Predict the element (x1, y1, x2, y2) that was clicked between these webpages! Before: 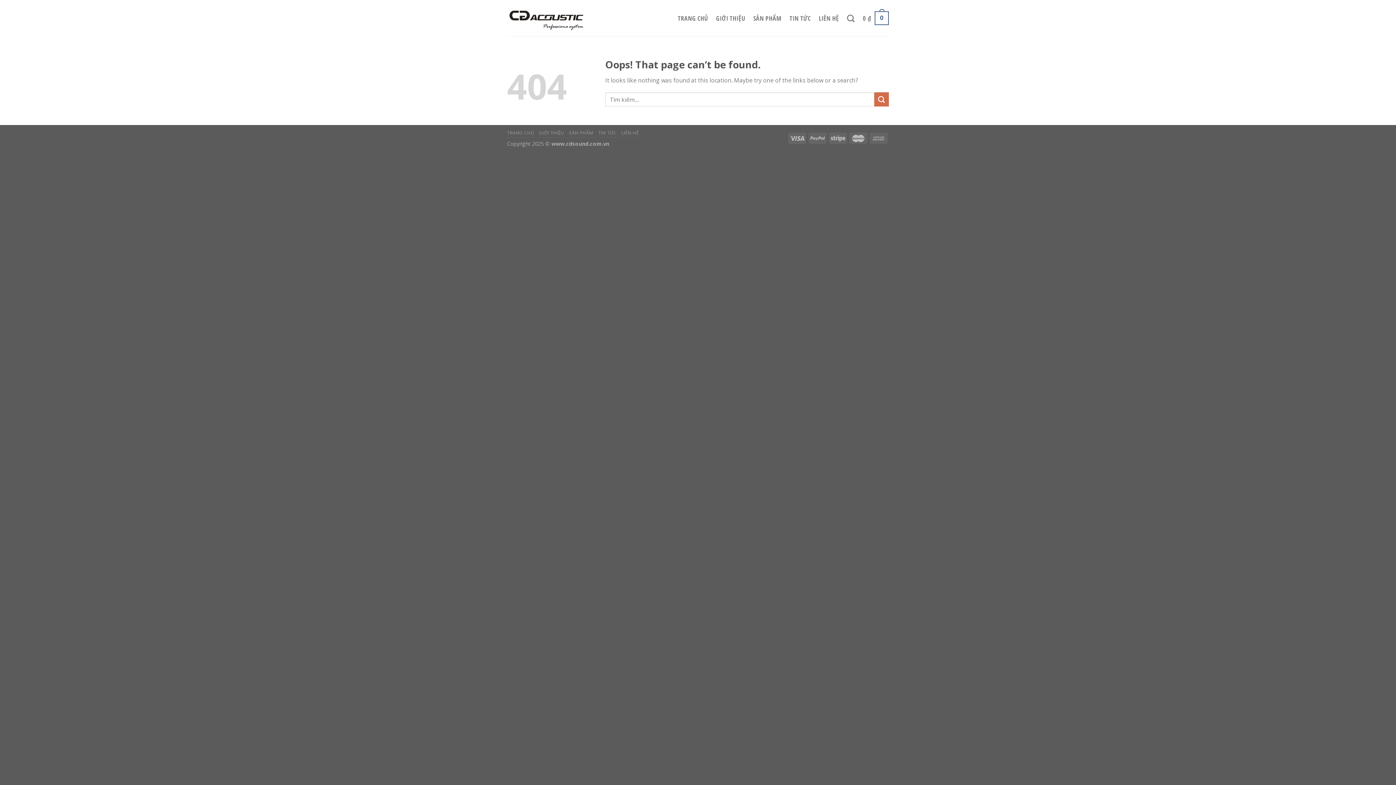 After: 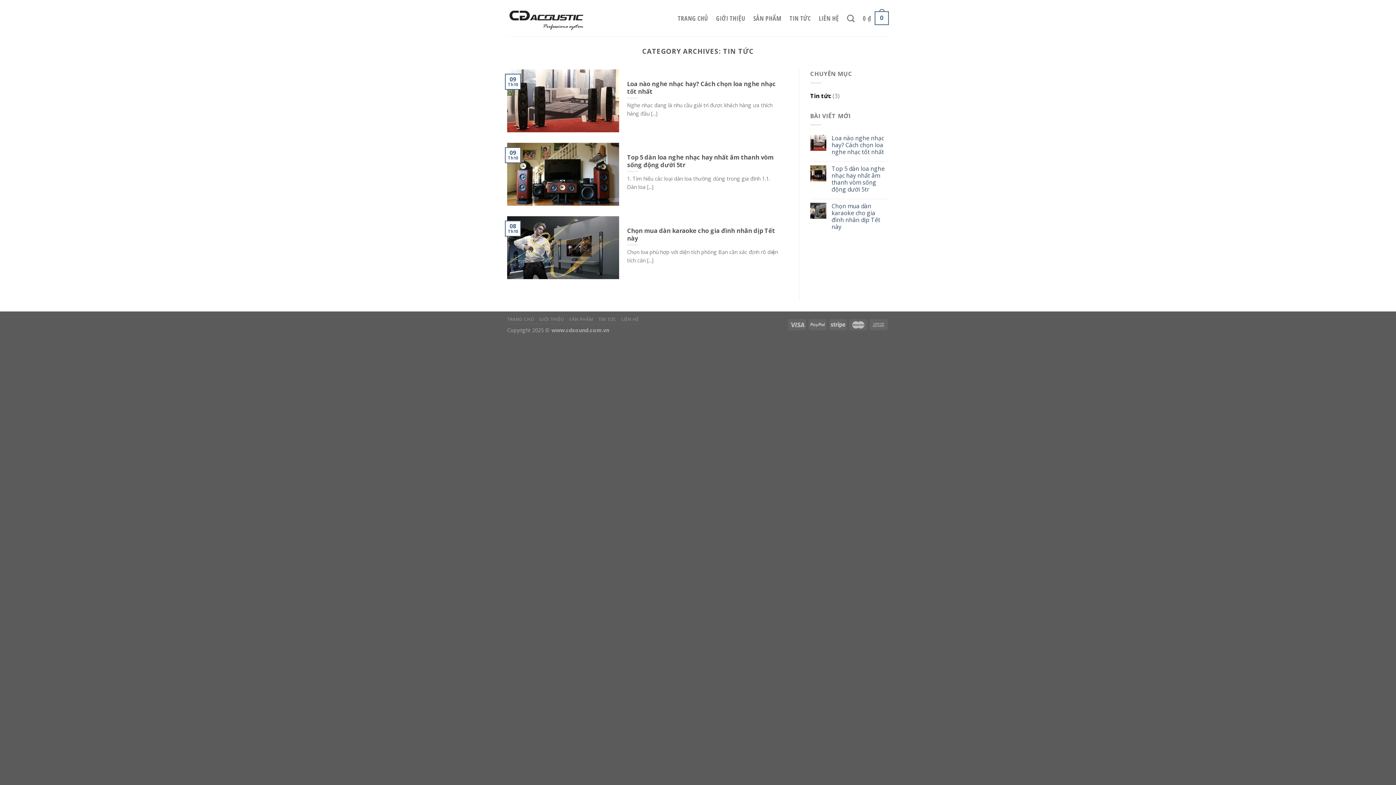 Action: label: TIN TỨC bbox: (789, 10, 811, 26)